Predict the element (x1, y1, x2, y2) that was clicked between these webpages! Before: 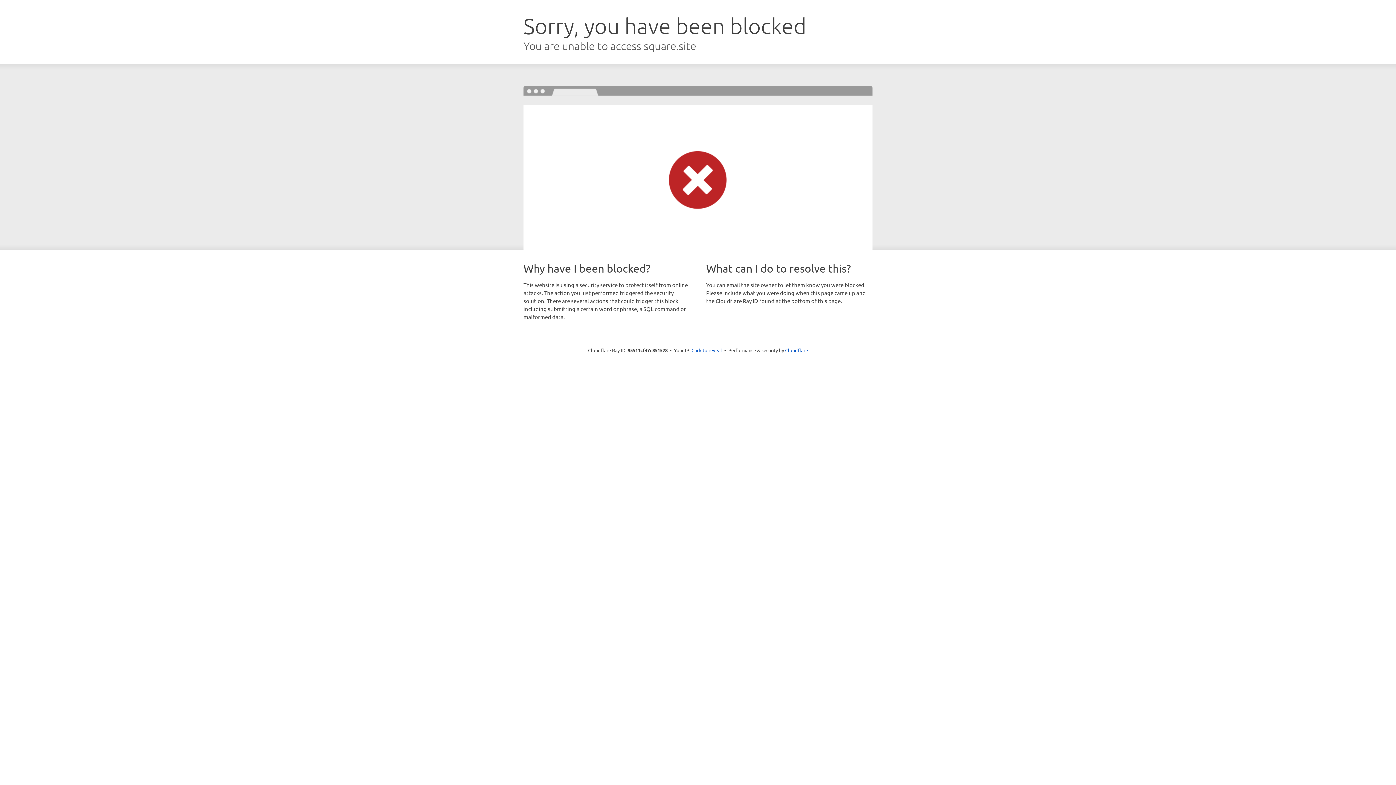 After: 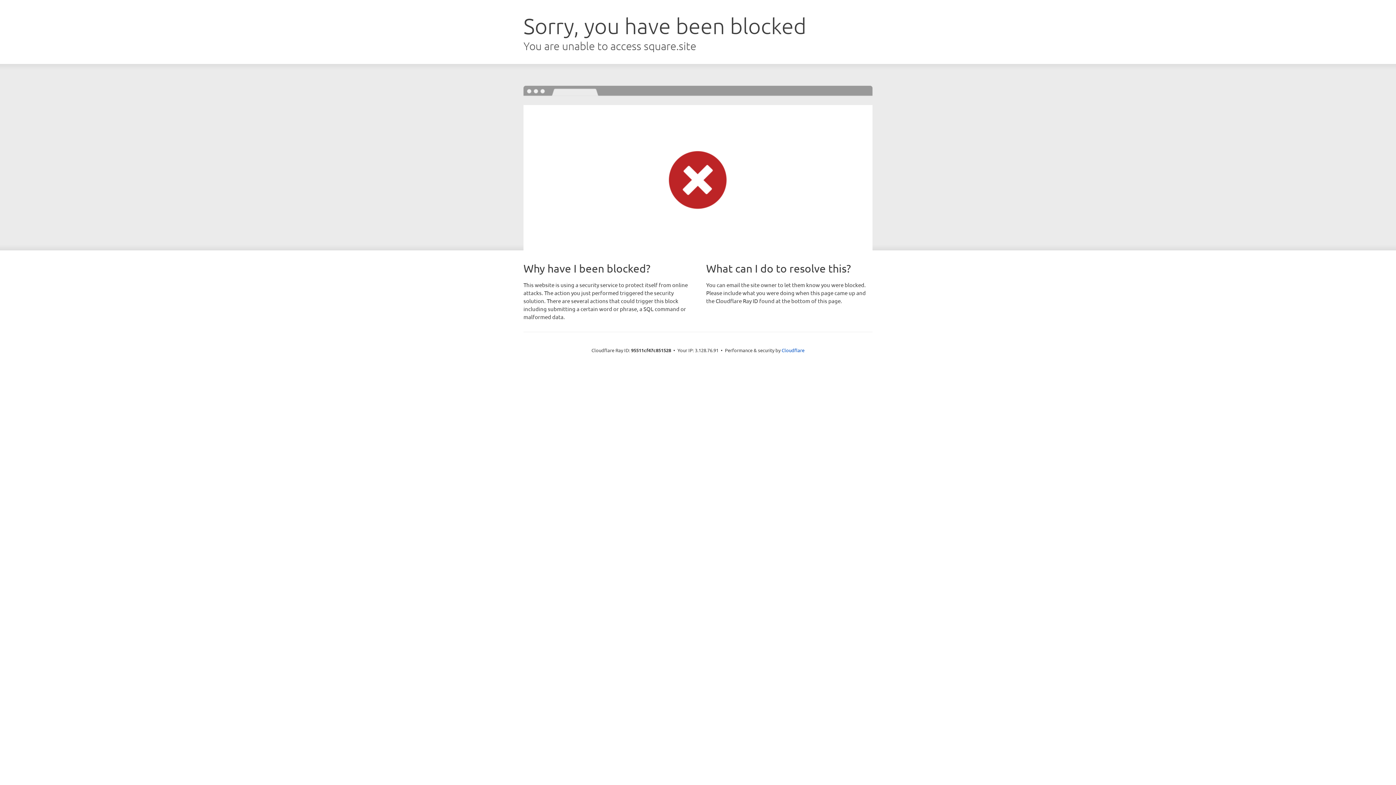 Action: label: Click to reveal bbox: (691, 346, 722, 353)